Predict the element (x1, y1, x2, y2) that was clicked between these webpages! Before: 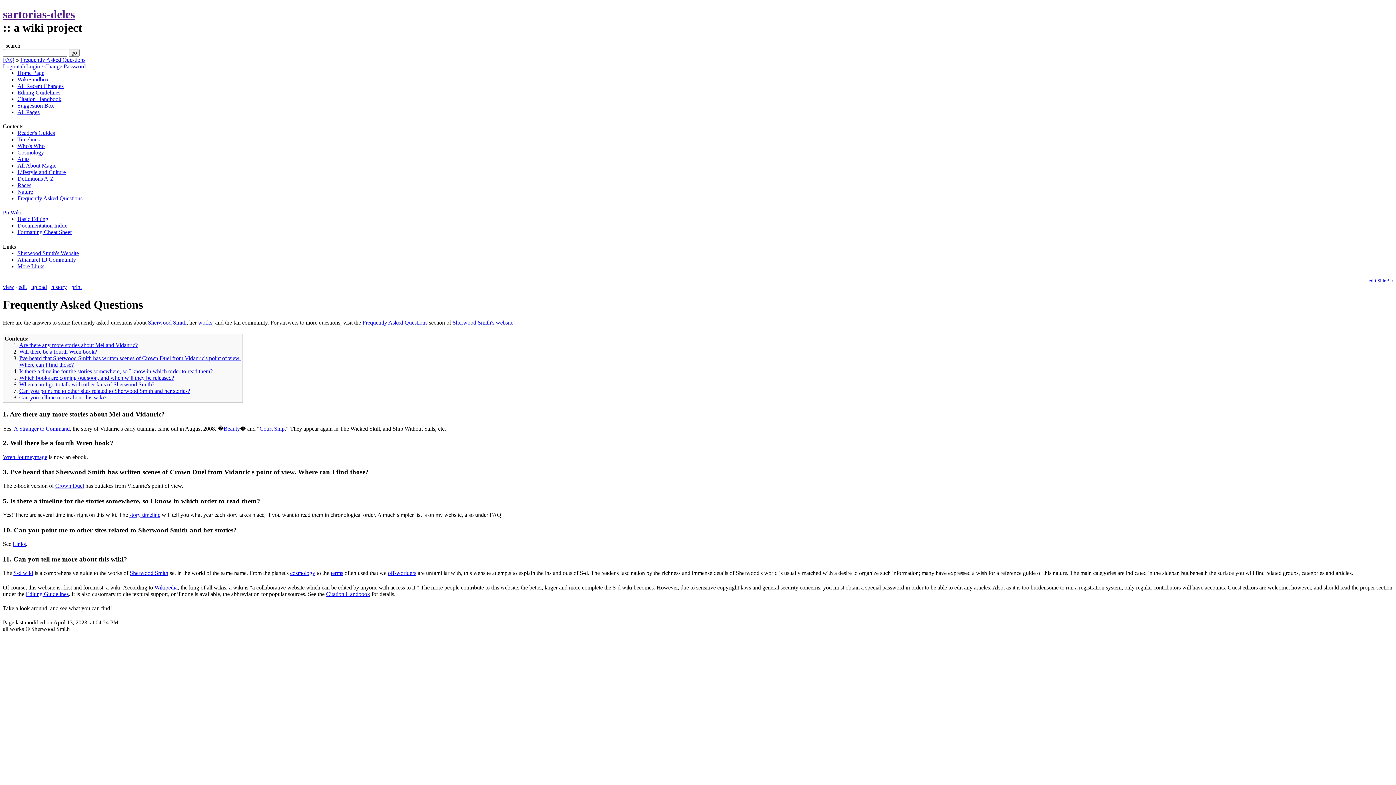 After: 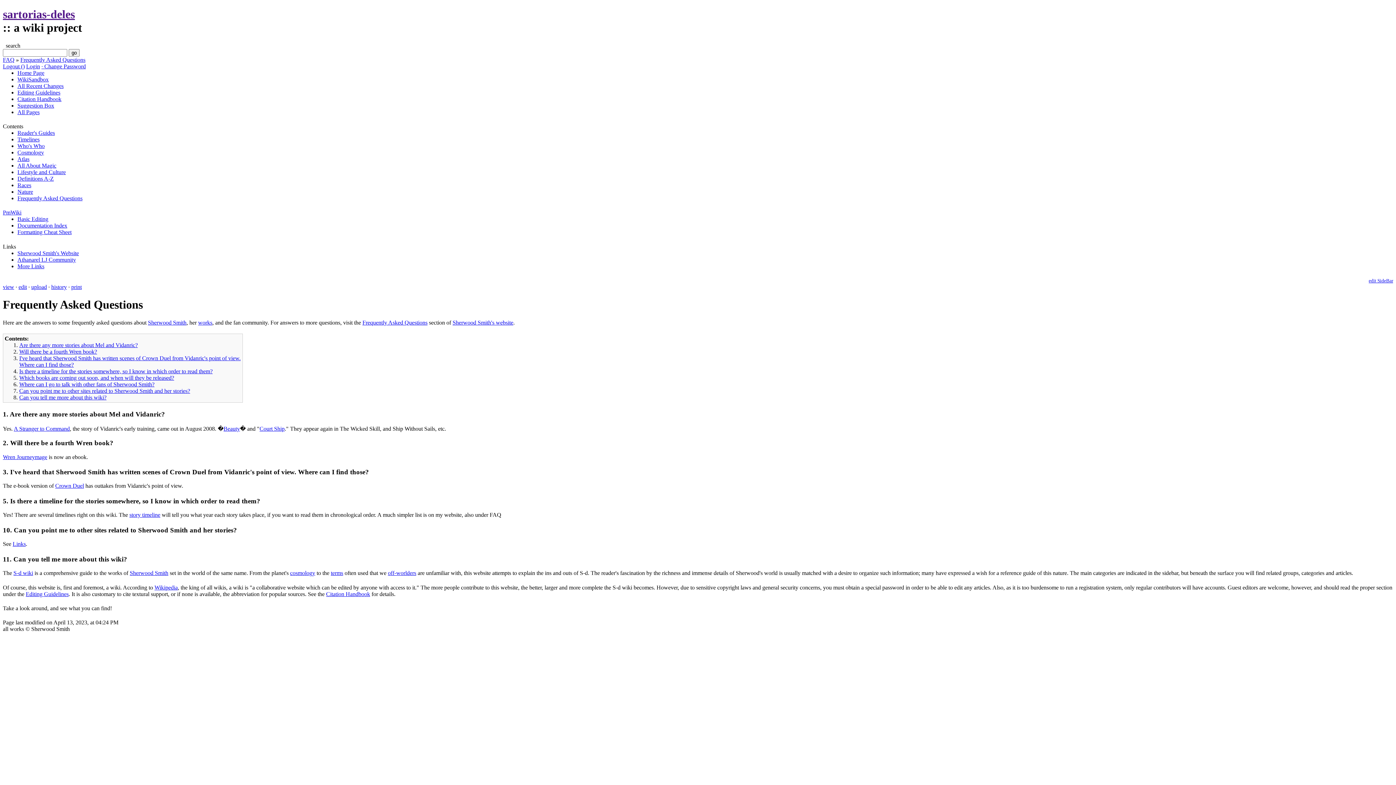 Action: bbox: (19, 368, 212, 374) label: Is there a timeline for the stories somewhere, so I know in which order to read them?